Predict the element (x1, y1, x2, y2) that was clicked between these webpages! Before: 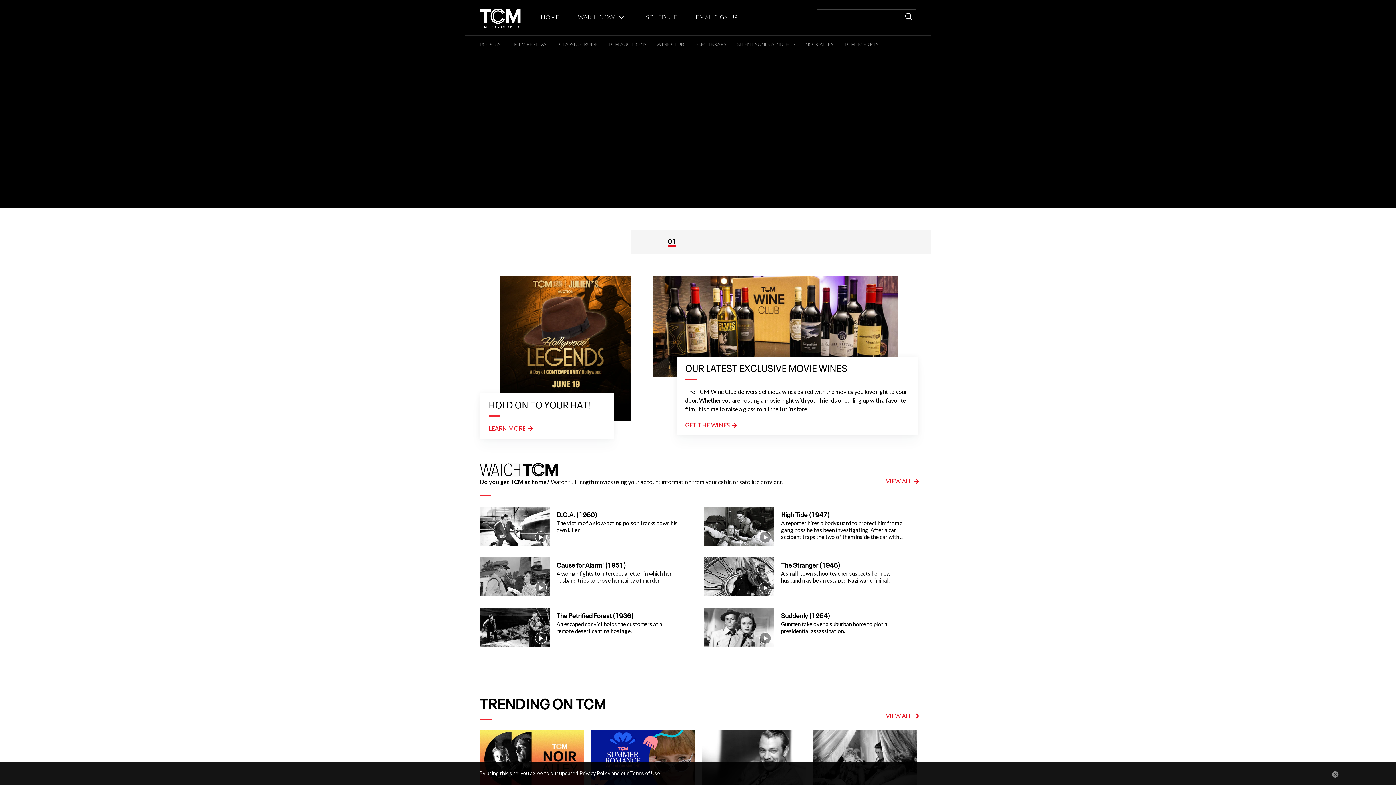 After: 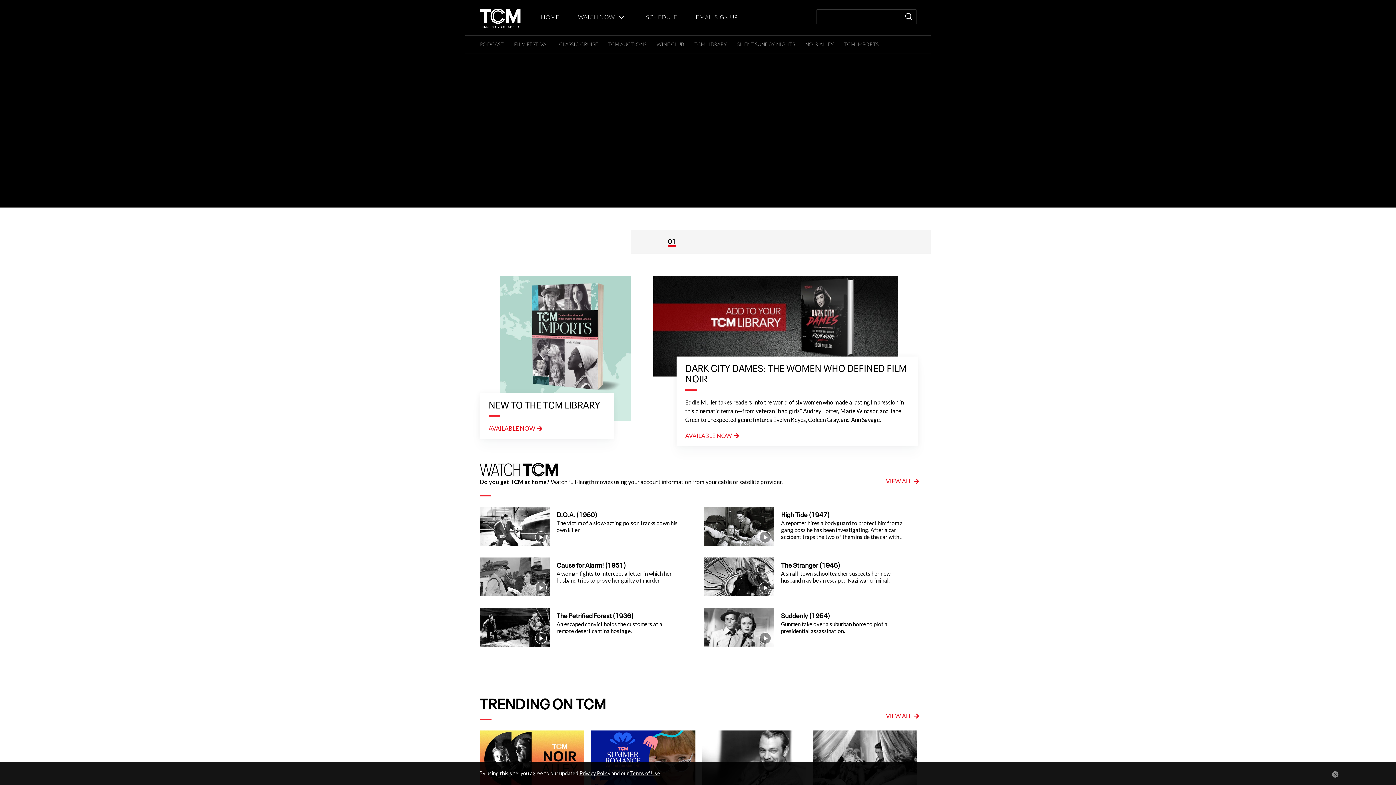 Action: label: HOME bbox: (541, 13, 559, 20)